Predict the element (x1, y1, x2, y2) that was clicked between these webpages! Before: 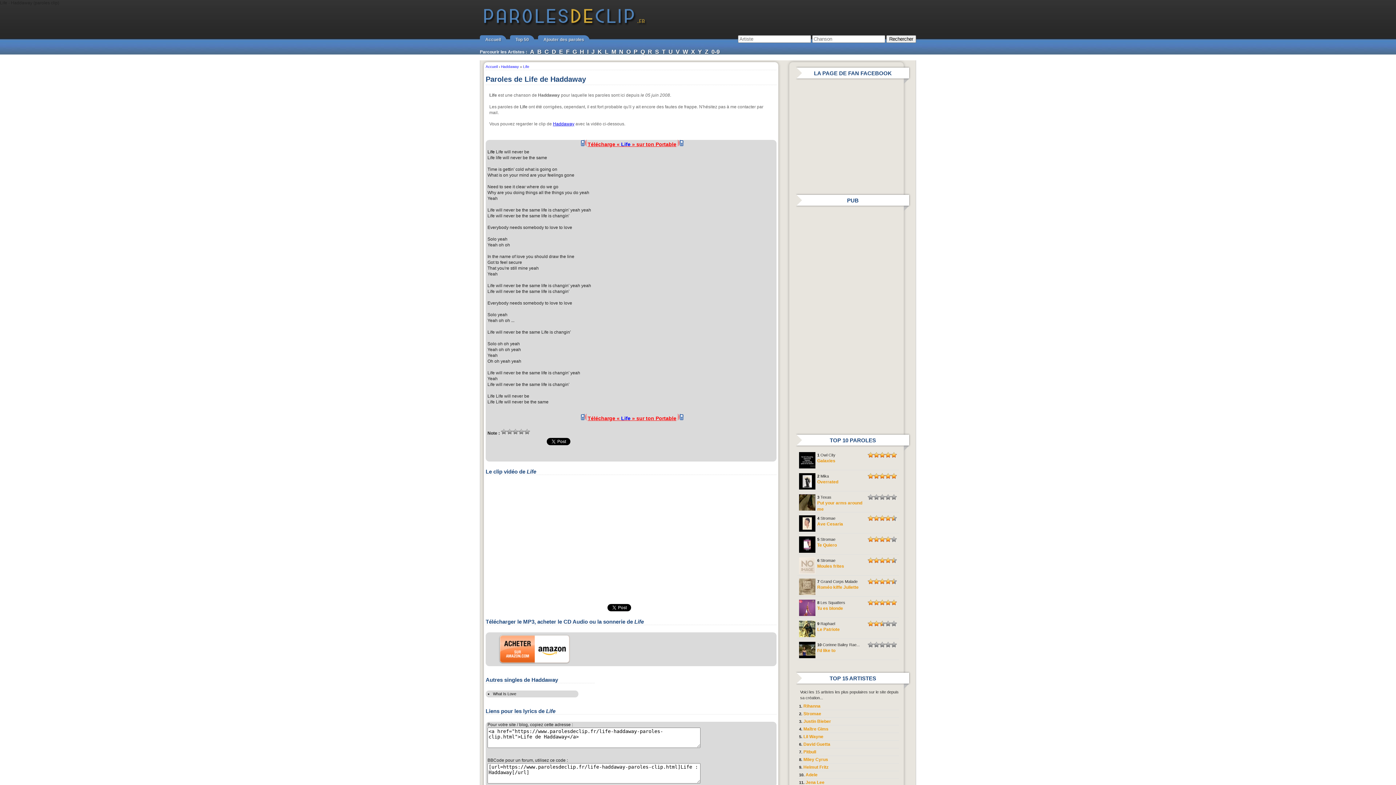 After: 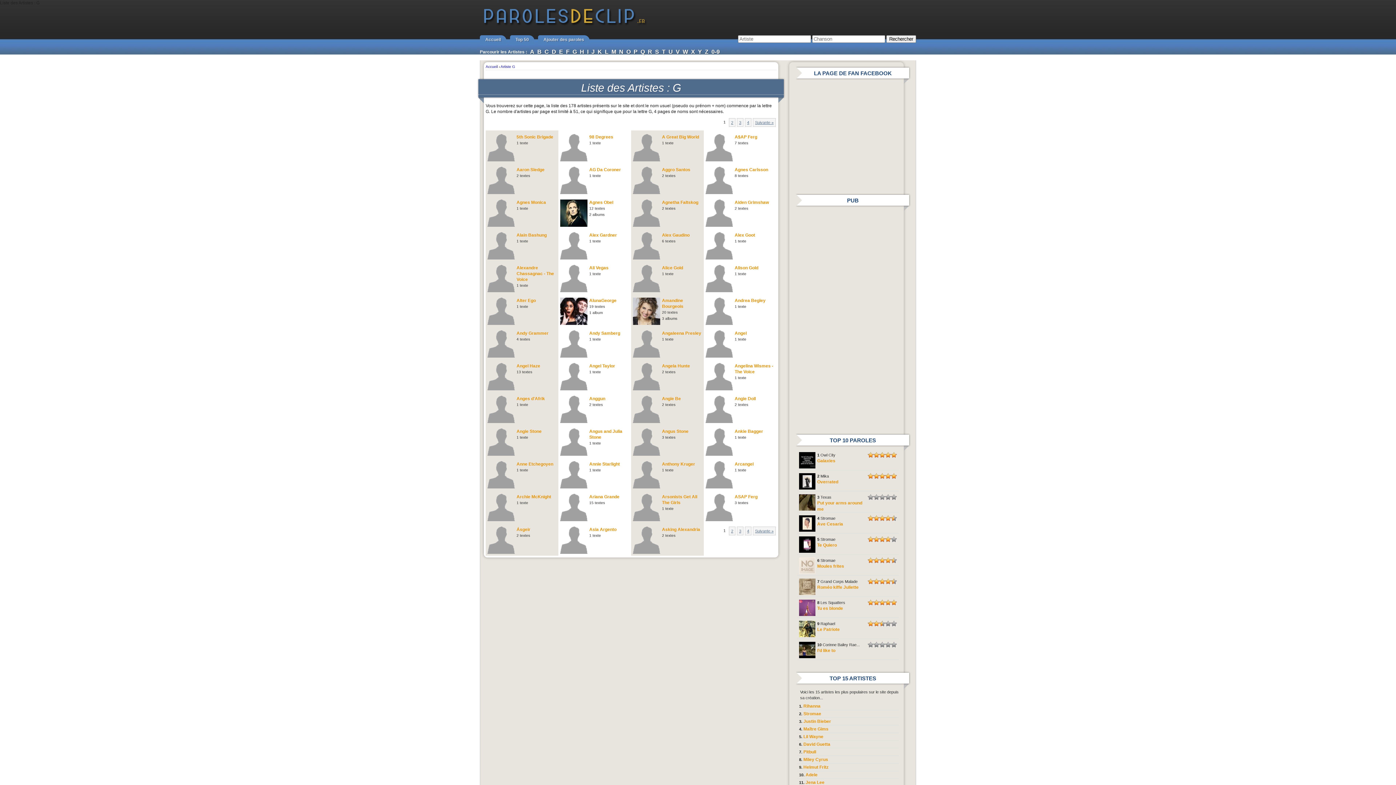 Action: label: G bbox: (572, 48, 577, 54)